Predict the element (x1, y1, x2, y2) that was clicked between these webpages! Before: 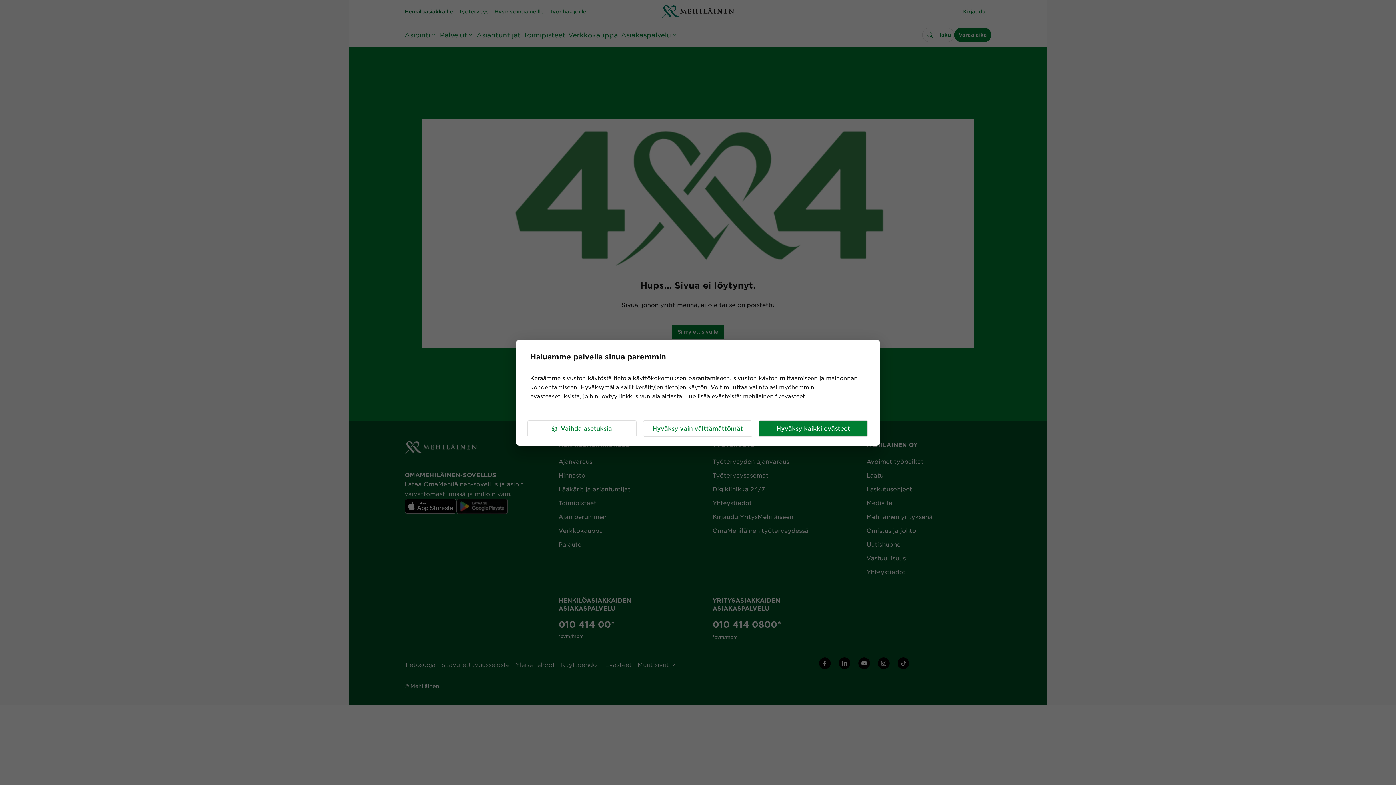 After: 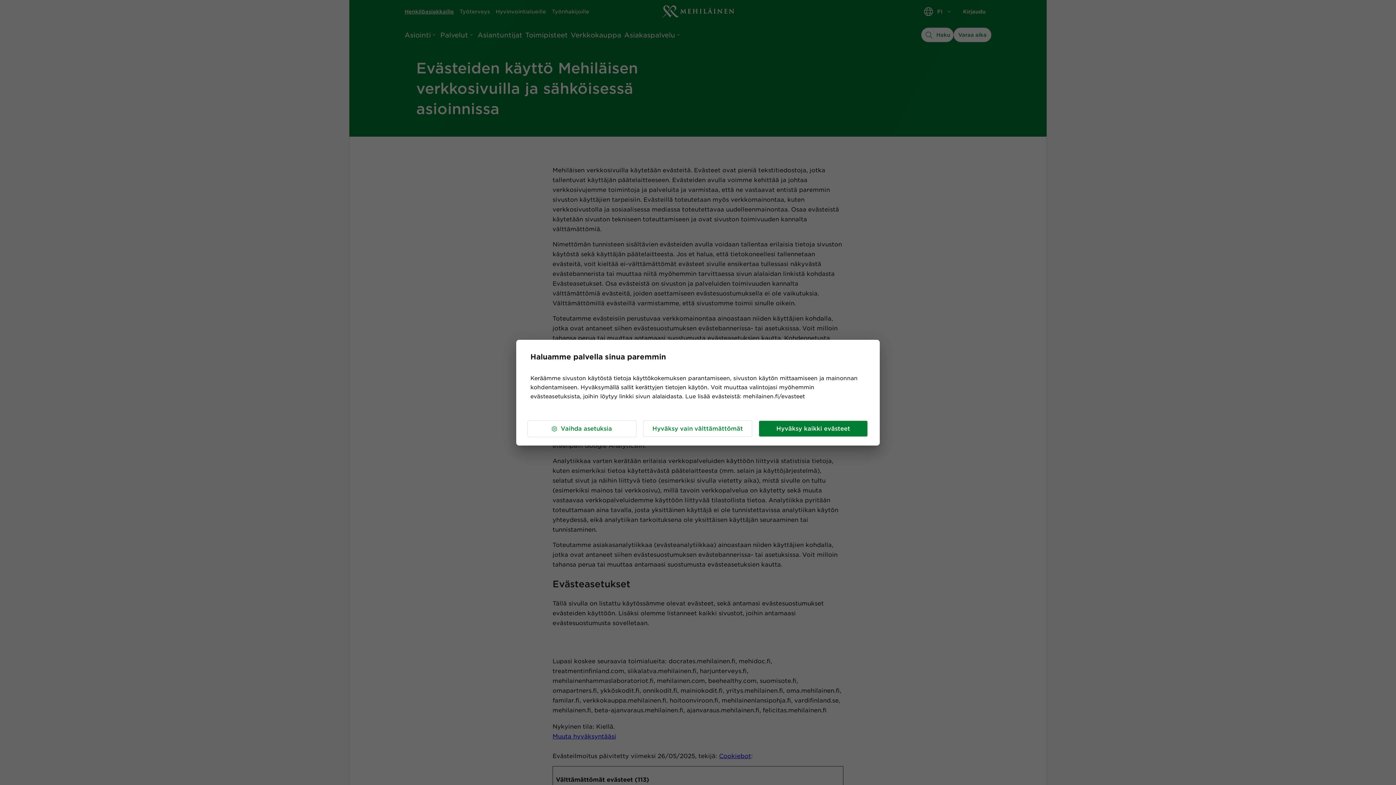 Action: label: mehilainen.fi/evasteet bbox: (743, 393, 805, 399)